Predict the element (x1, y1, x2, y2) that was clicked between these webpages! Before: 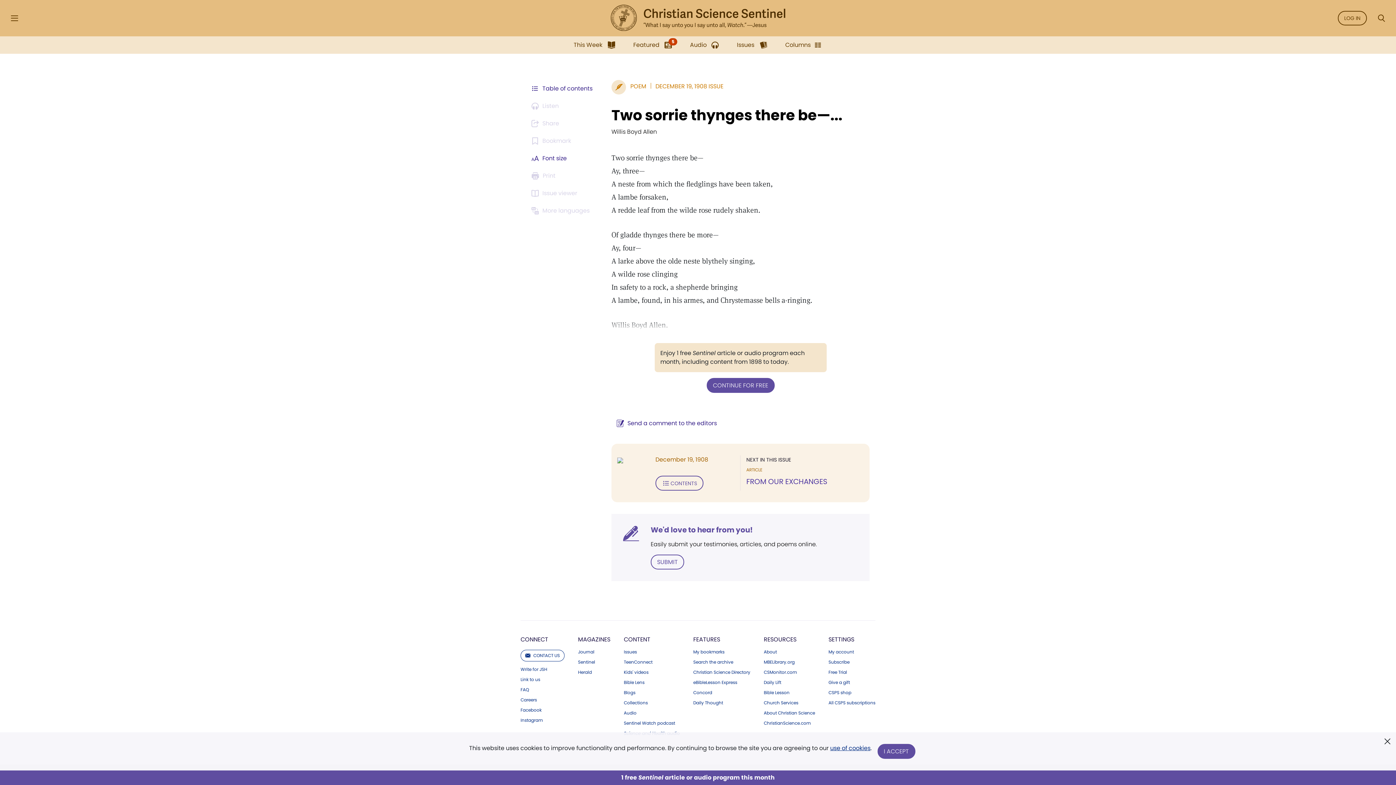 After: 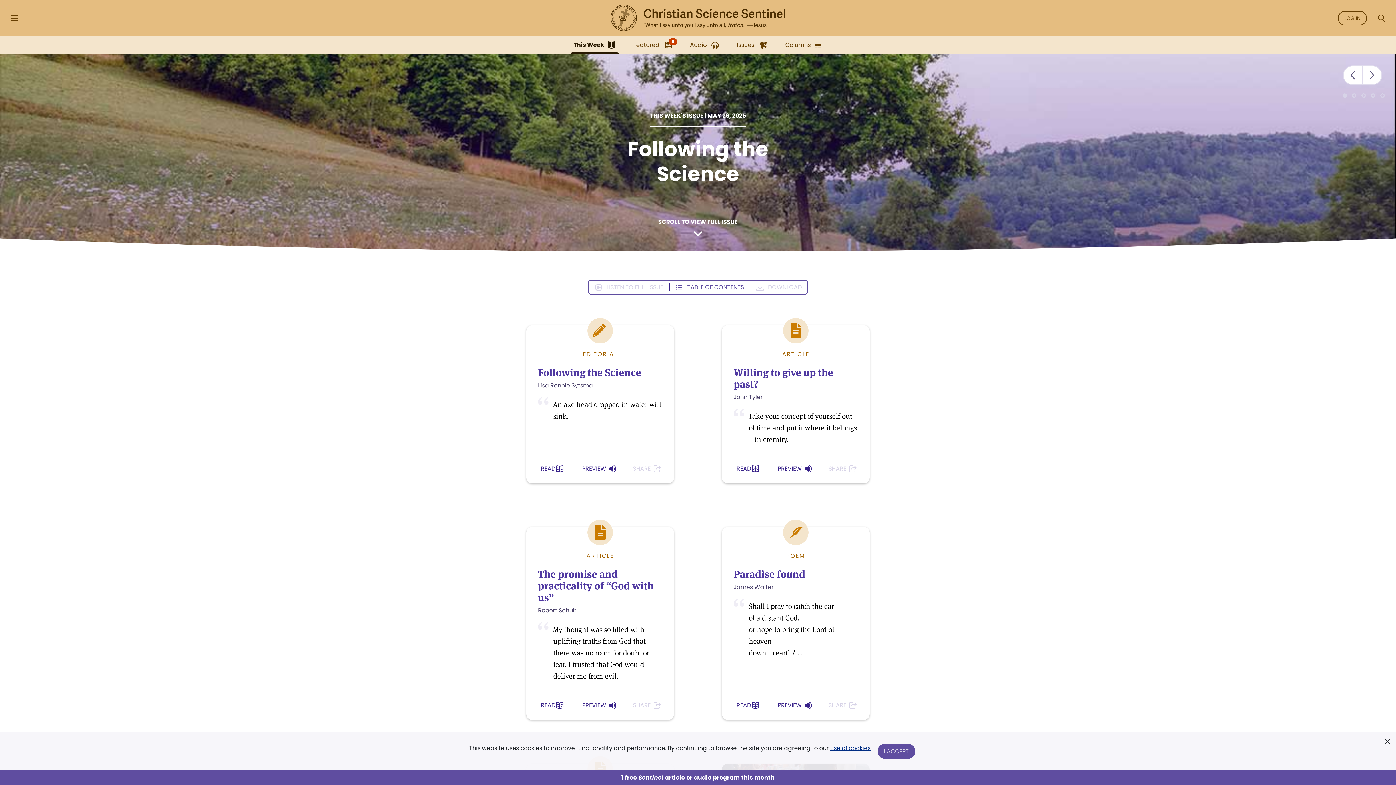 Action: bbox: (570, 36, 618, 53) label: This Week